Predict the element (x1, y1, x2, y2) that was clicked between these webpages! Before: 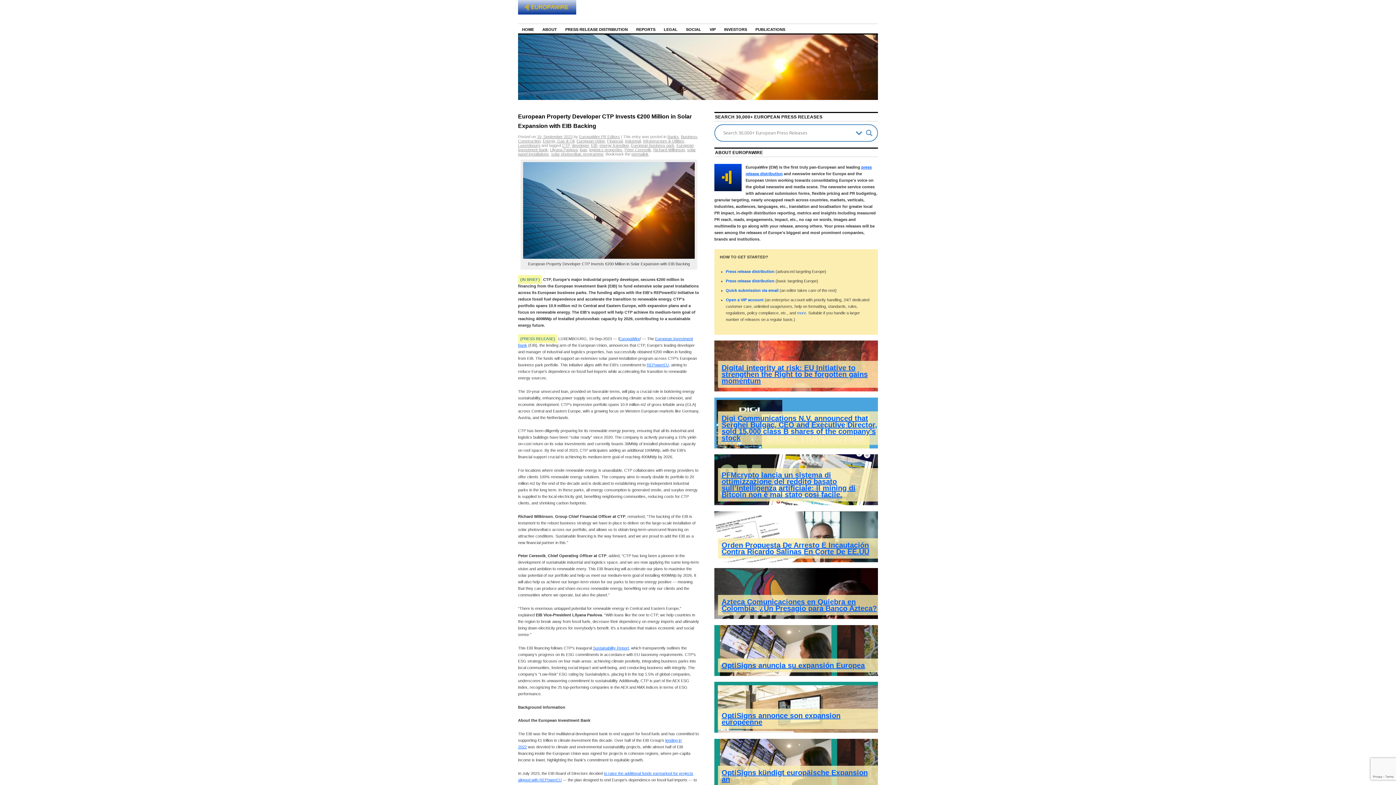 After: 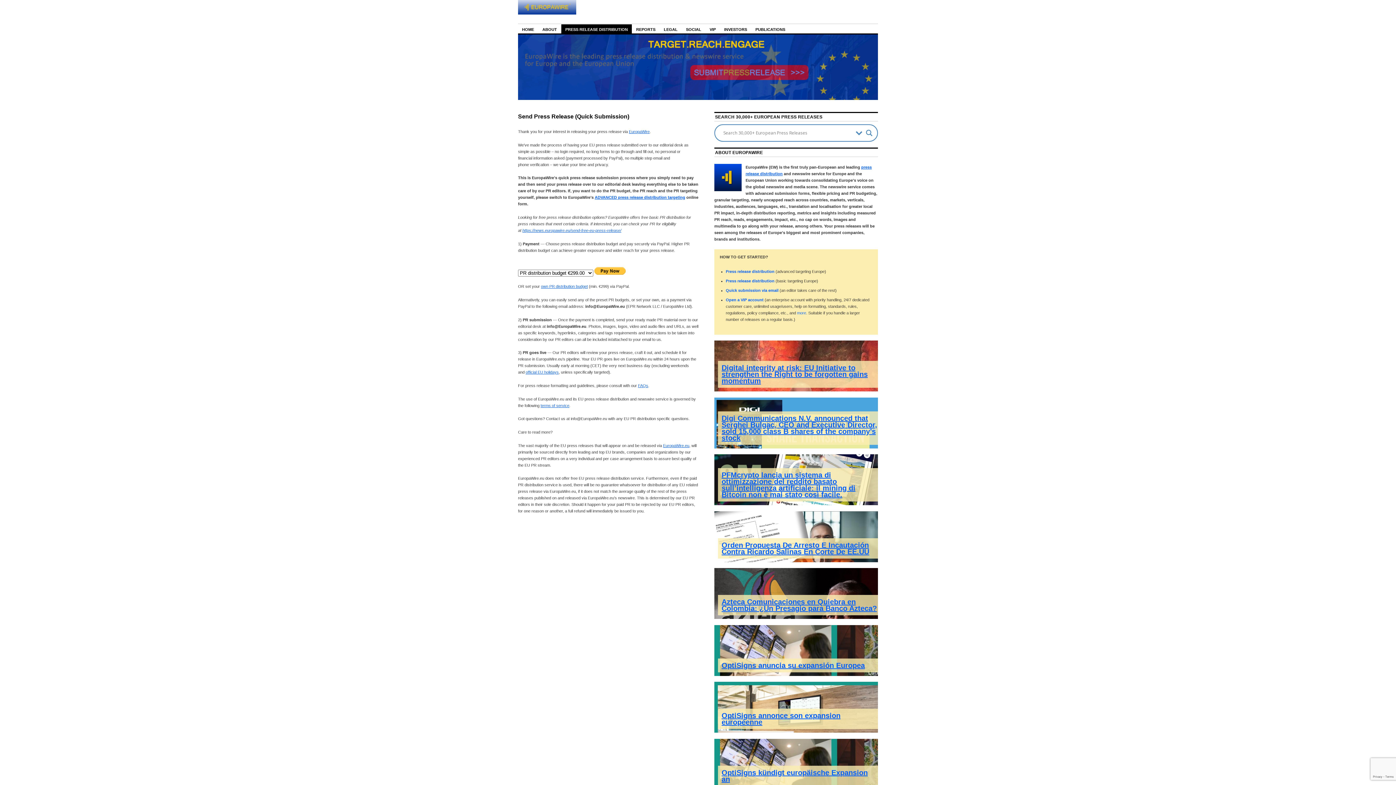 Action: label: Quick submission via email bbox: (726, 288, 778, 292)